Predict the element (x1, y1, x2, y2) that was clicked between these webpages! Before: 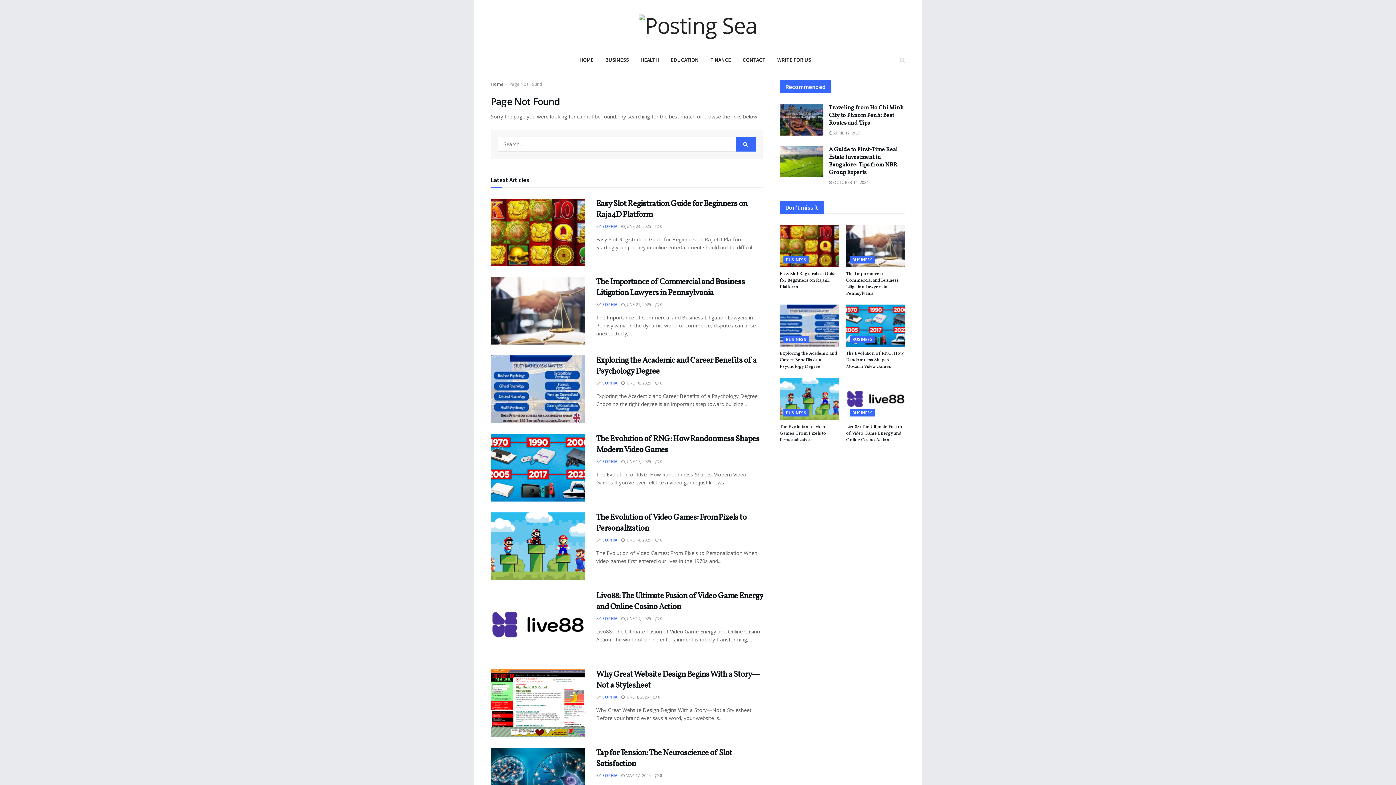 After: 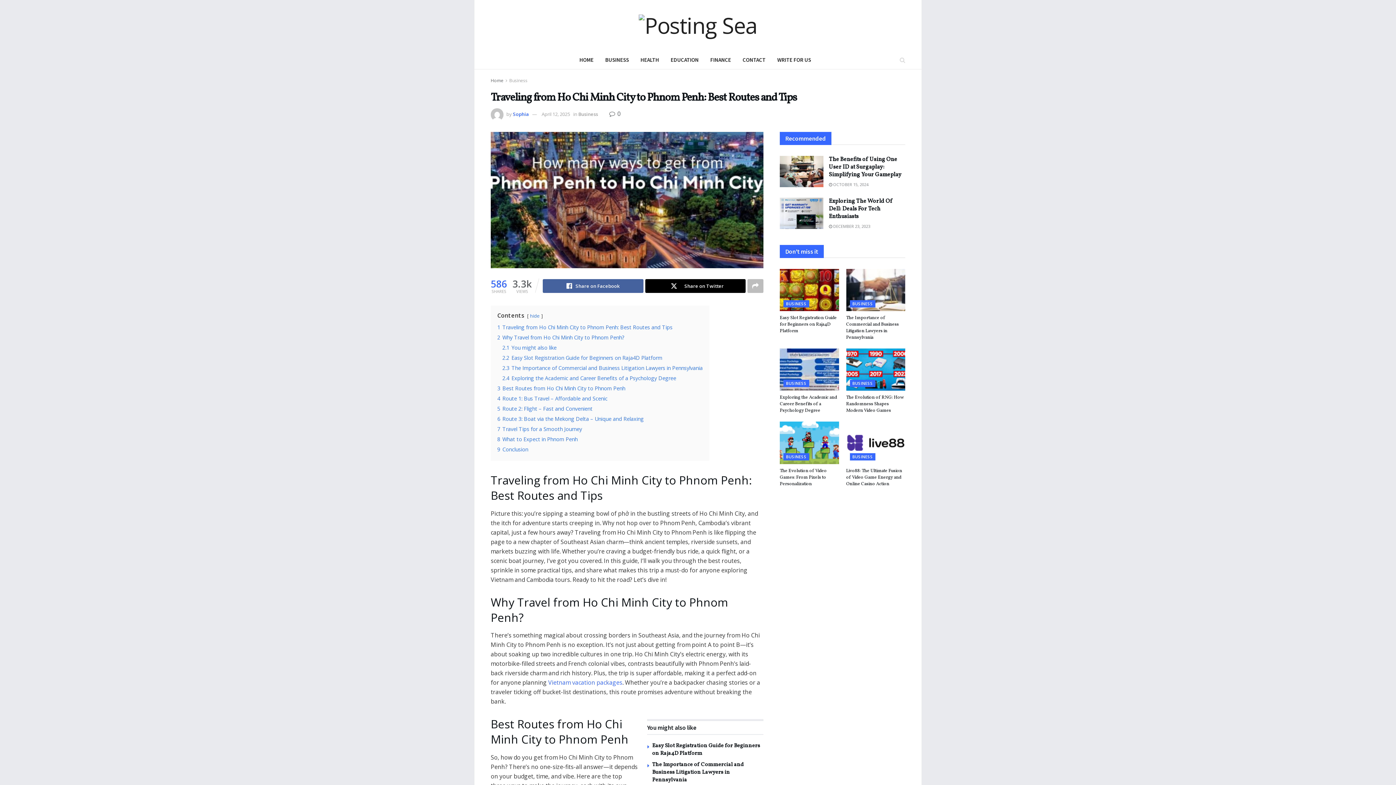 Action: label:  APRIL 12, 2025 bbox: (829, 130, 860, 135)